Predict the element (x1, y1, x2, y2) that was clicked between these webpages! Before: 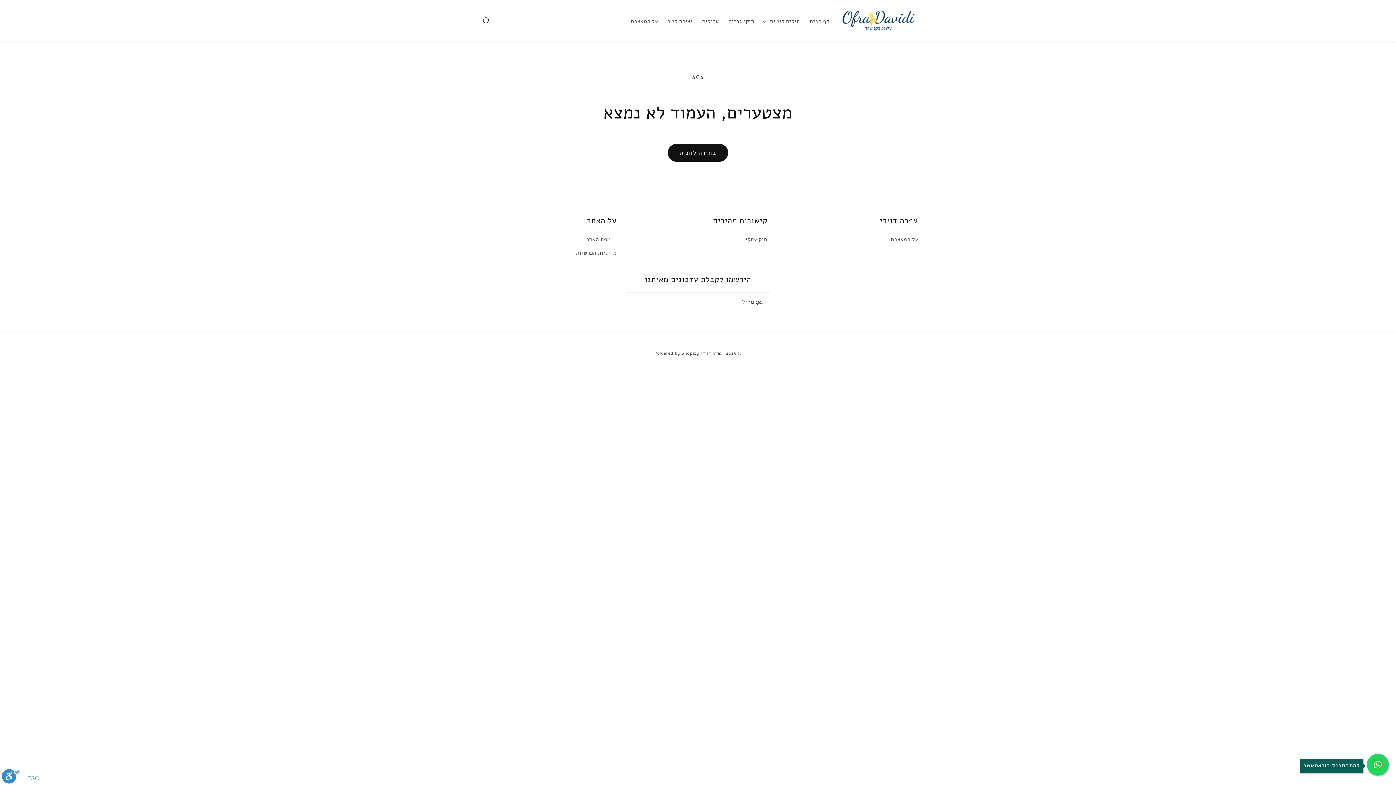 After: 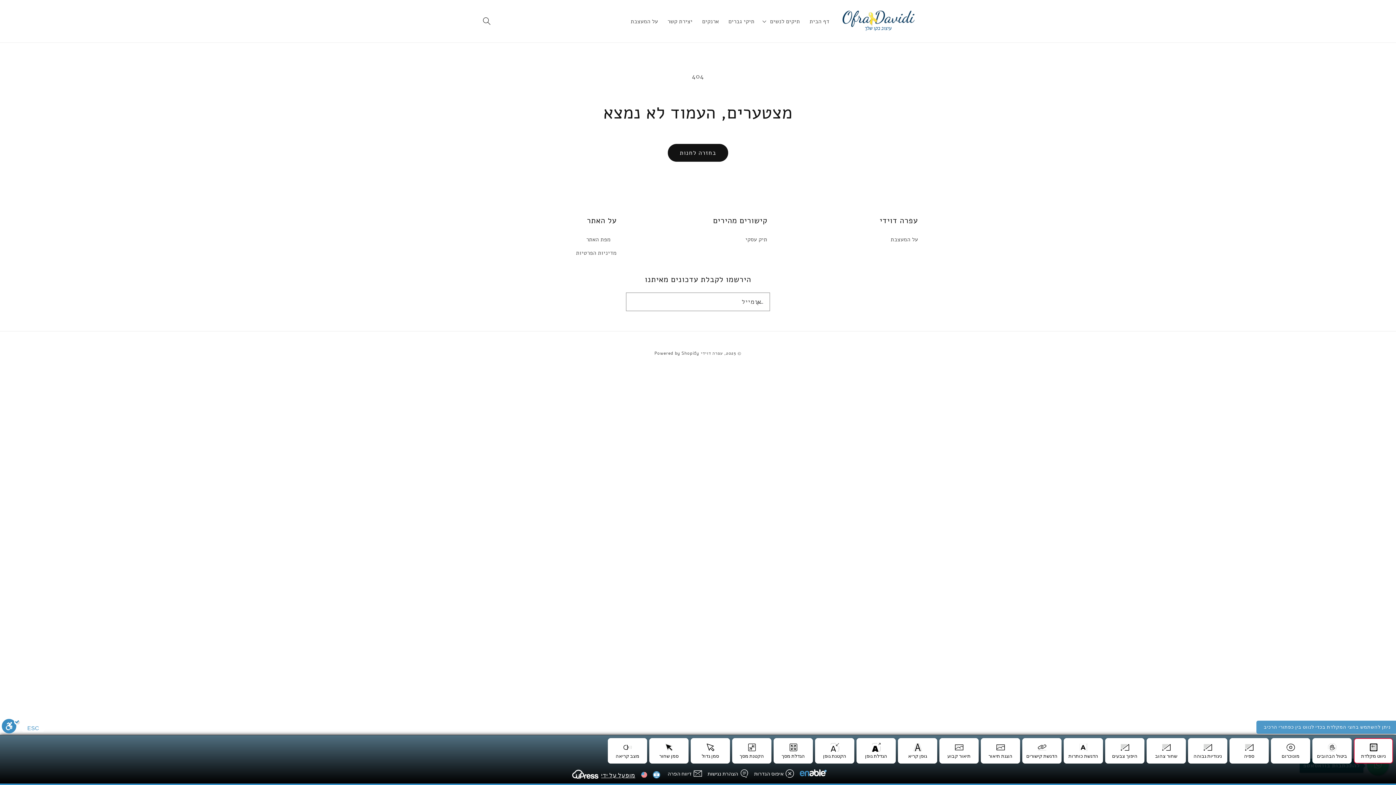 Action: bbox: (1, 769, 20, 785) label: סרגל נגישות